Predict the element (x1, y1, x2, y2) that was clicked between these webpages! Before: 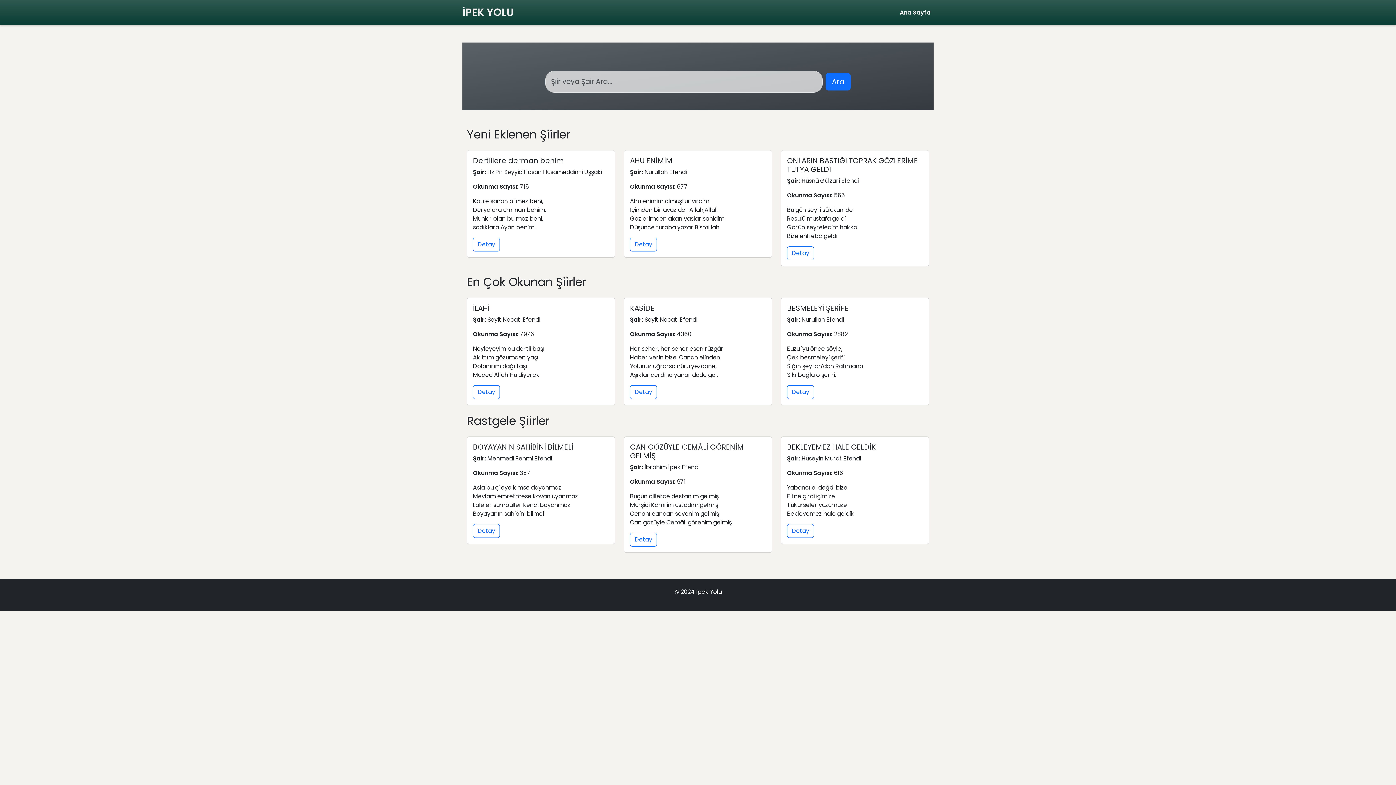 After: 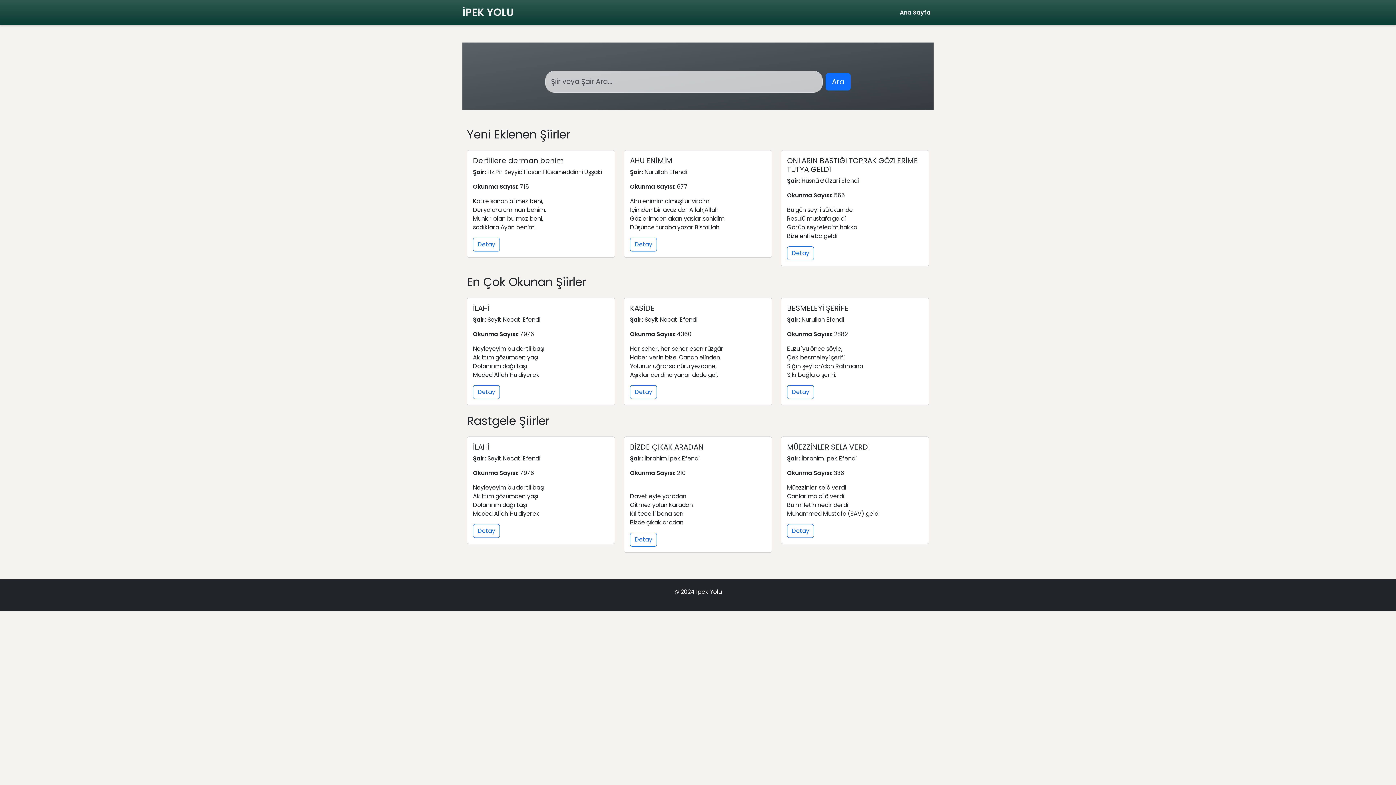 Action: label: İPEK YOLU bbox: (462, 2, 513, 22)